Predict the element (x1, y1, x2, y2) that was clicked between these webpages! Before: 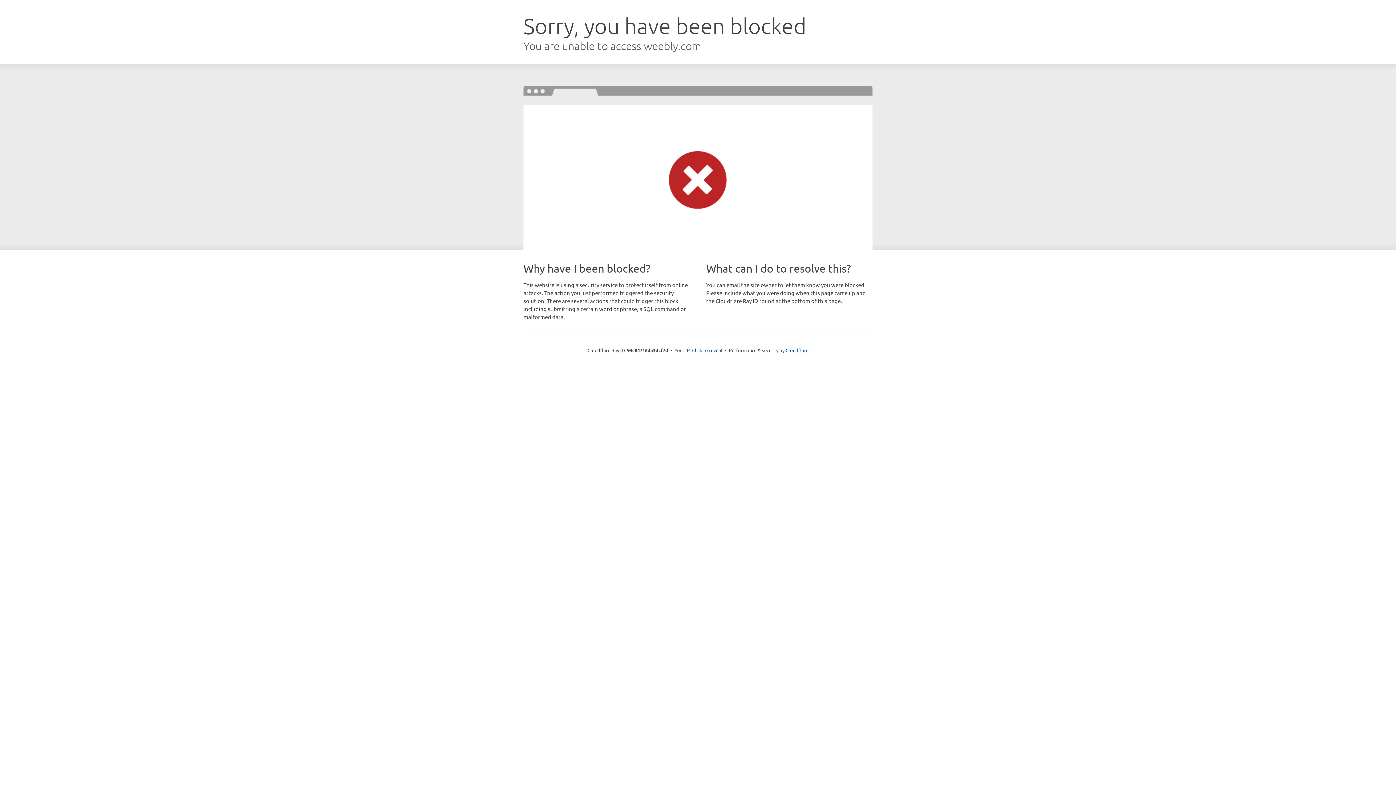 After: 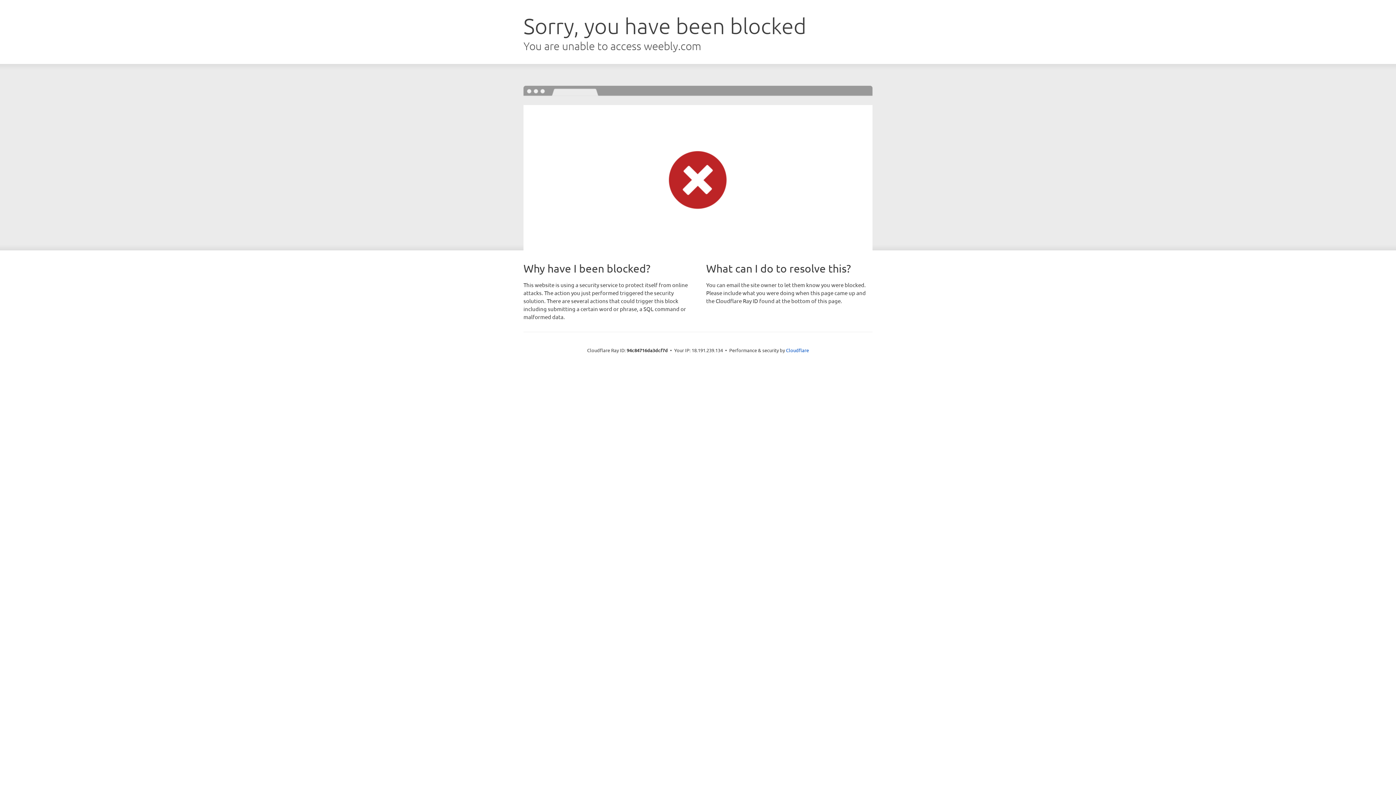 Action: bbox: (692, 346, 722, 353) label: Click to reveal